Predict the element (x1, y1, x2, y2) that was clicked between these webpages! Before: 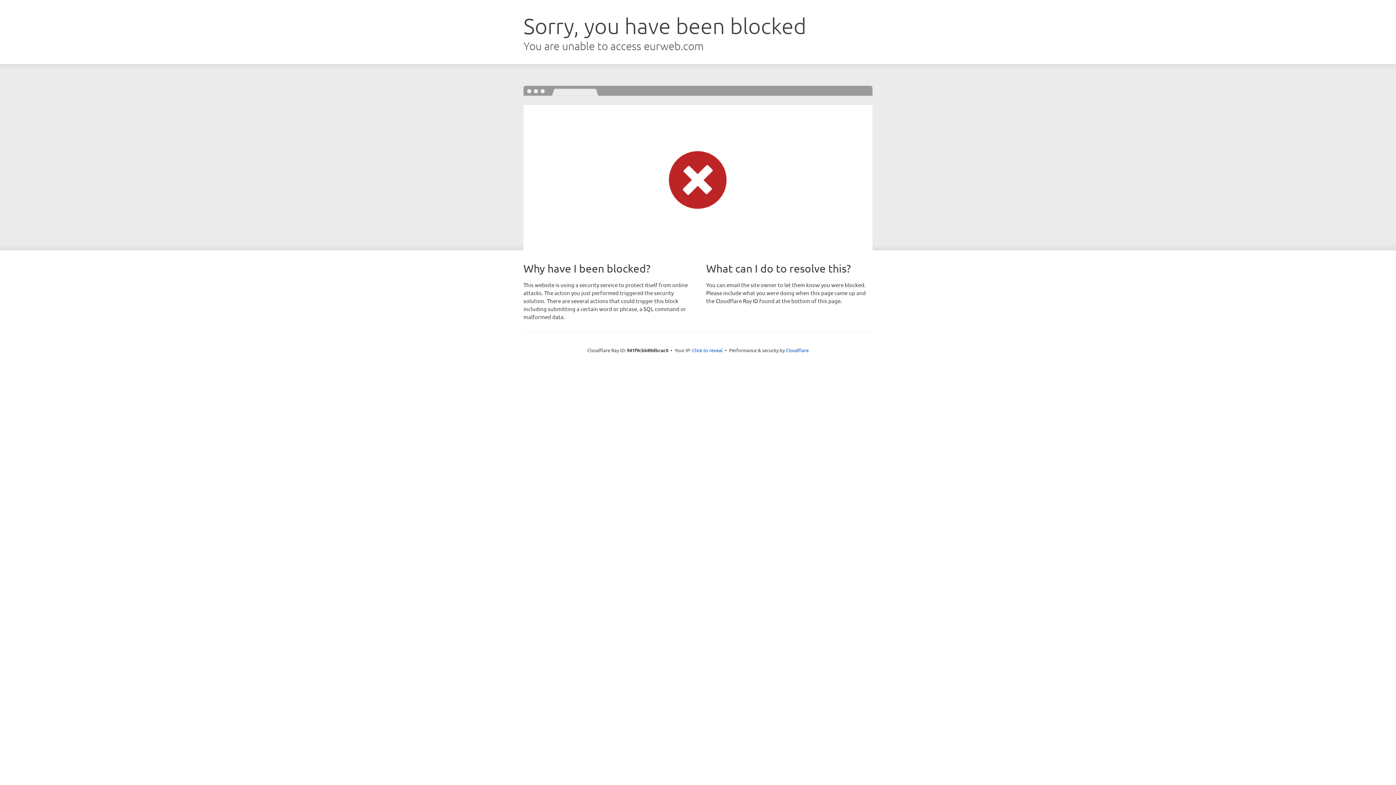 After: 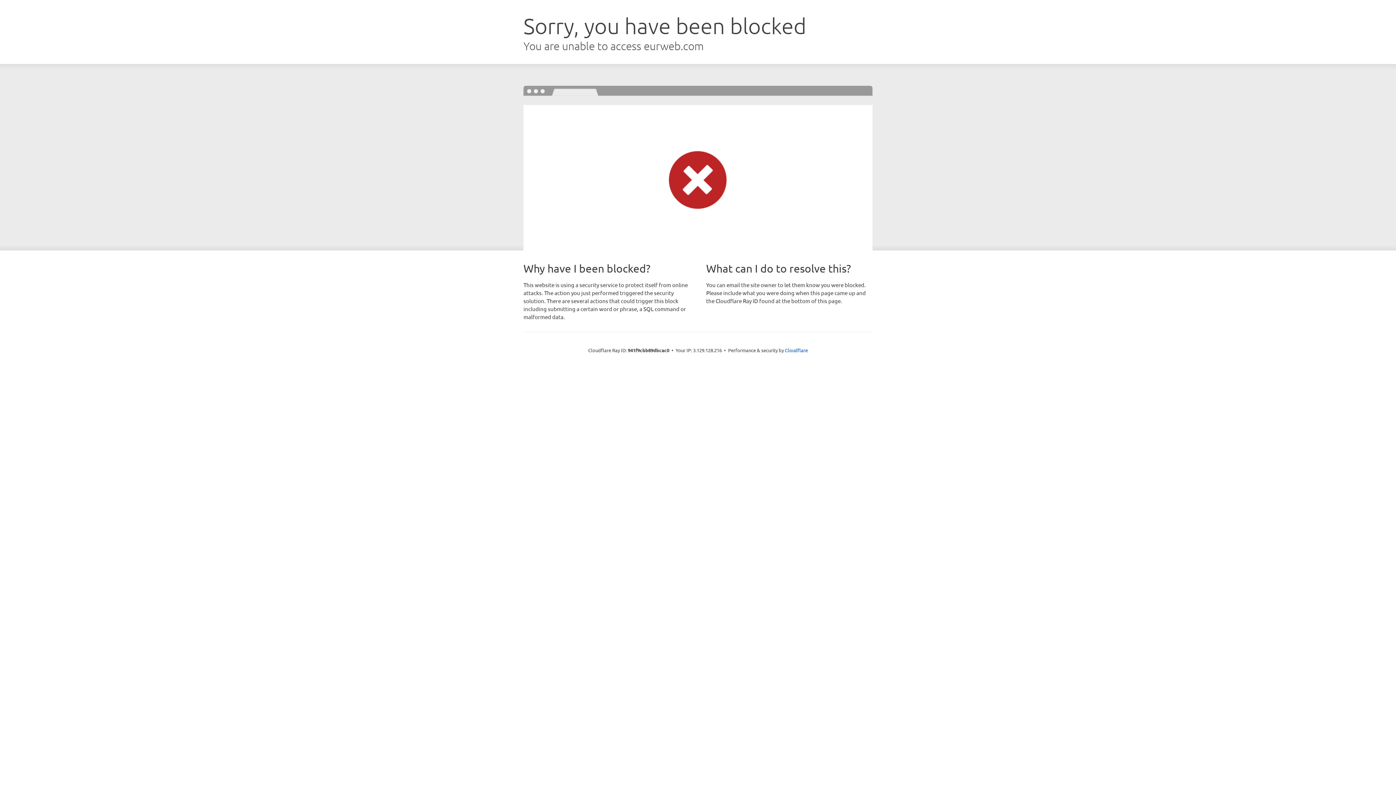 Action: bbox: (692, 346, 722, 353) label: Click to reveal